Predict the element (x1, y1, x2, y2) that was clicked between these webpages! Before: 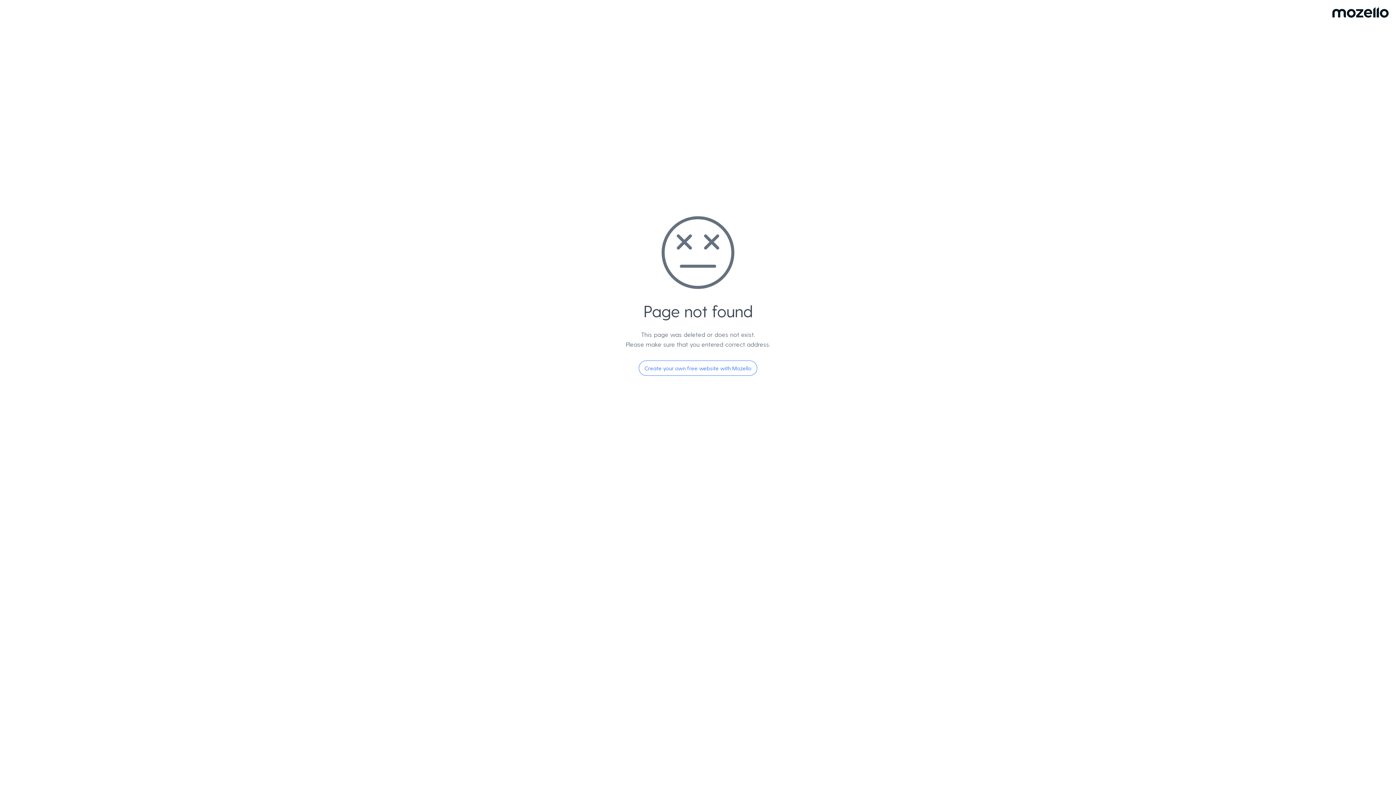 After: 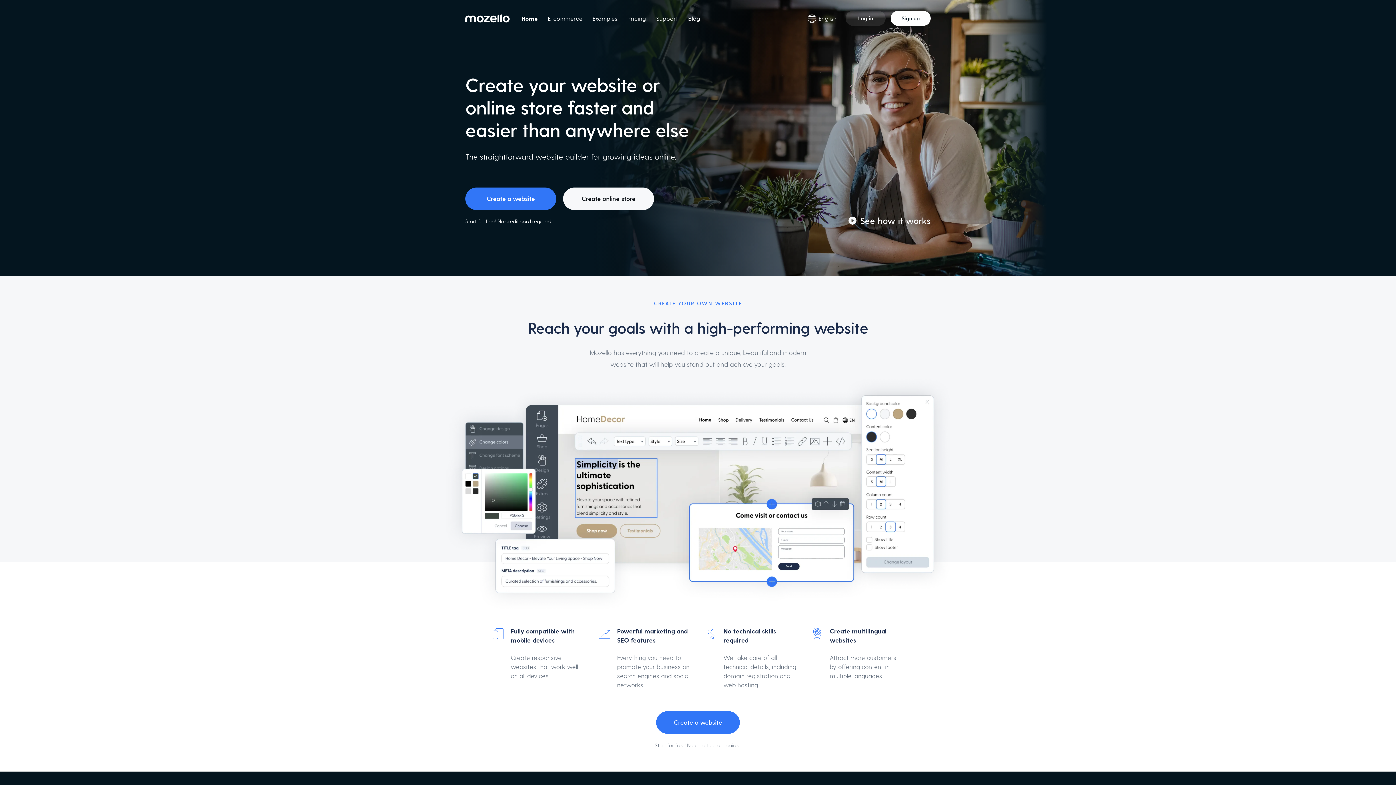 Action: bbox: (638, 360, 757, 376) label: Create your own free website with Mozello